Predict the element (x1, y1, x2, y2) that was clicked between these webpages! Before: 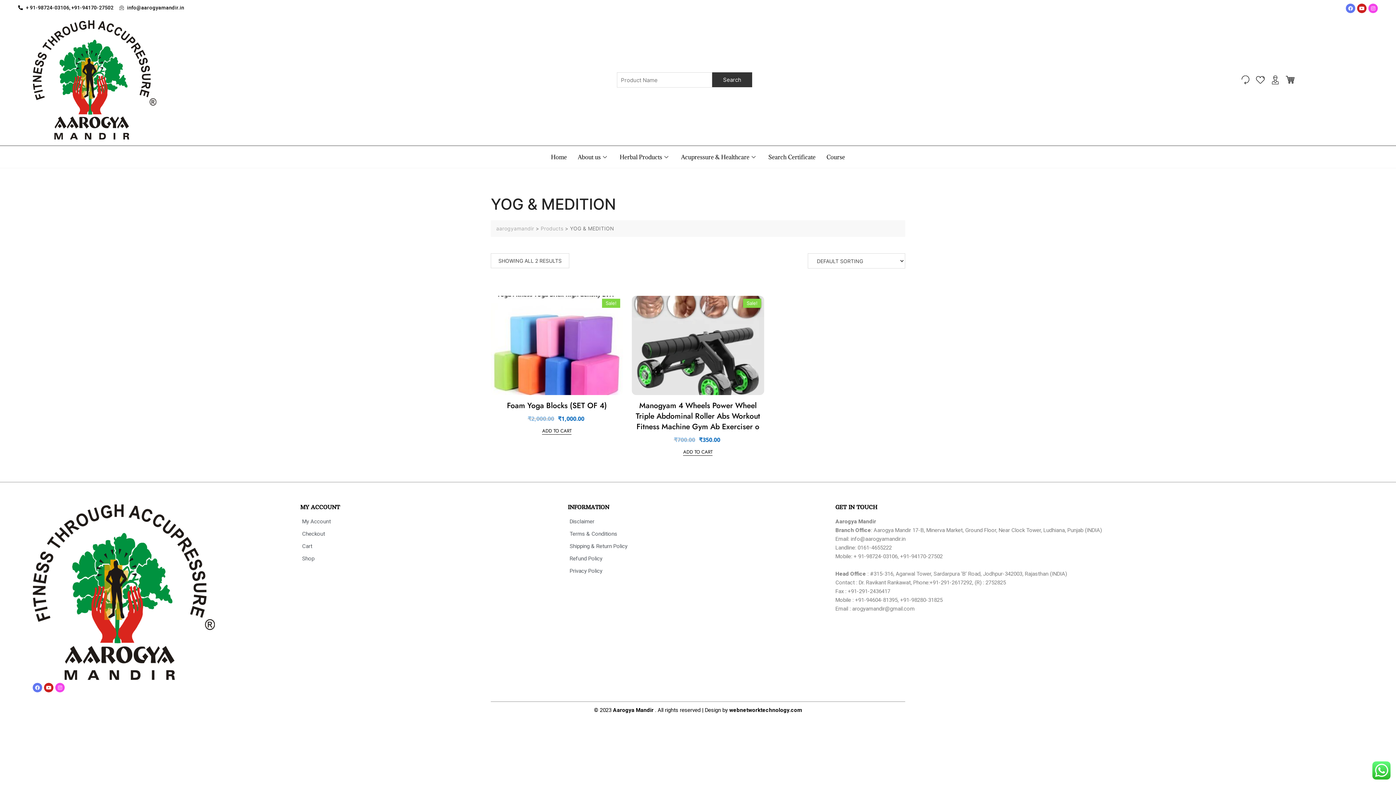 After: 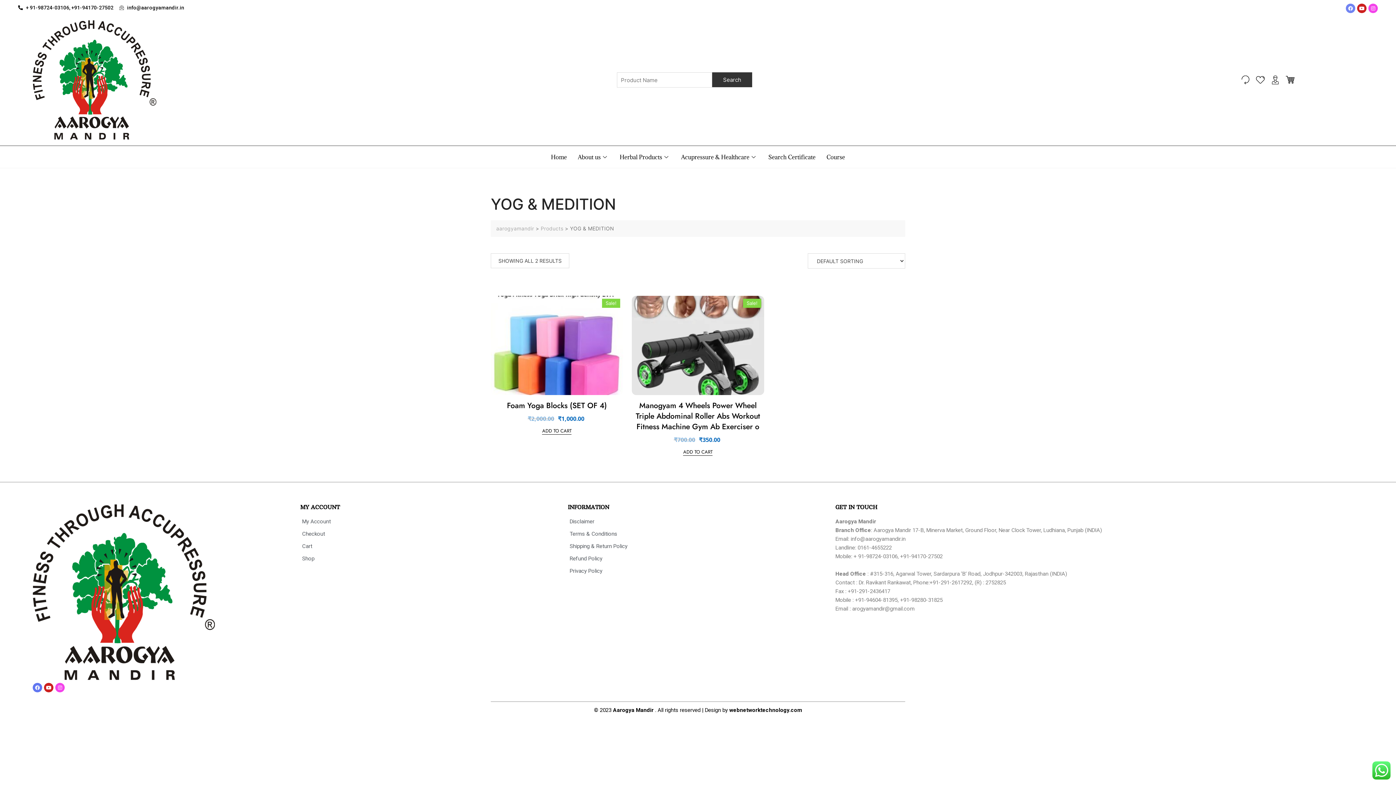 Action: label: Facebook bbox: (1346, 3, 1355, 13)